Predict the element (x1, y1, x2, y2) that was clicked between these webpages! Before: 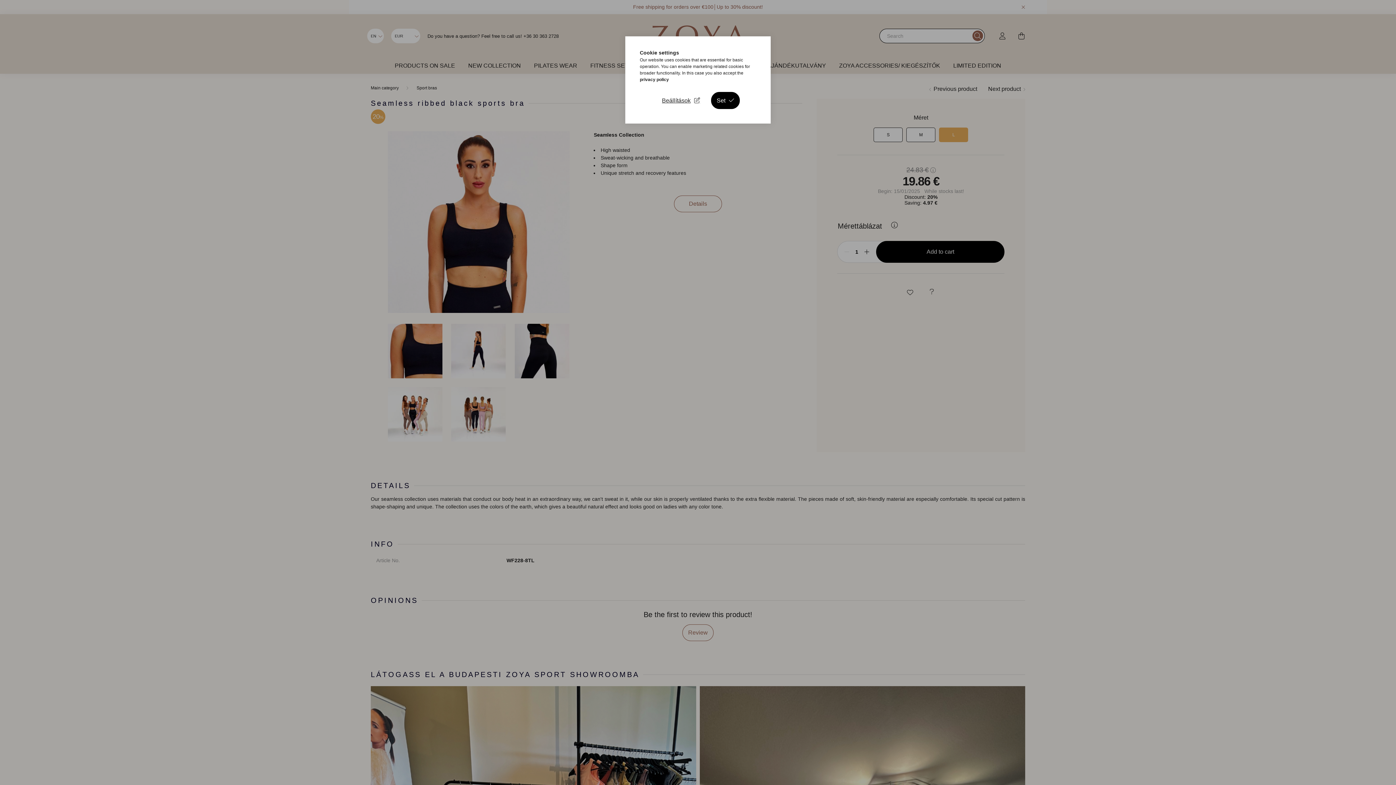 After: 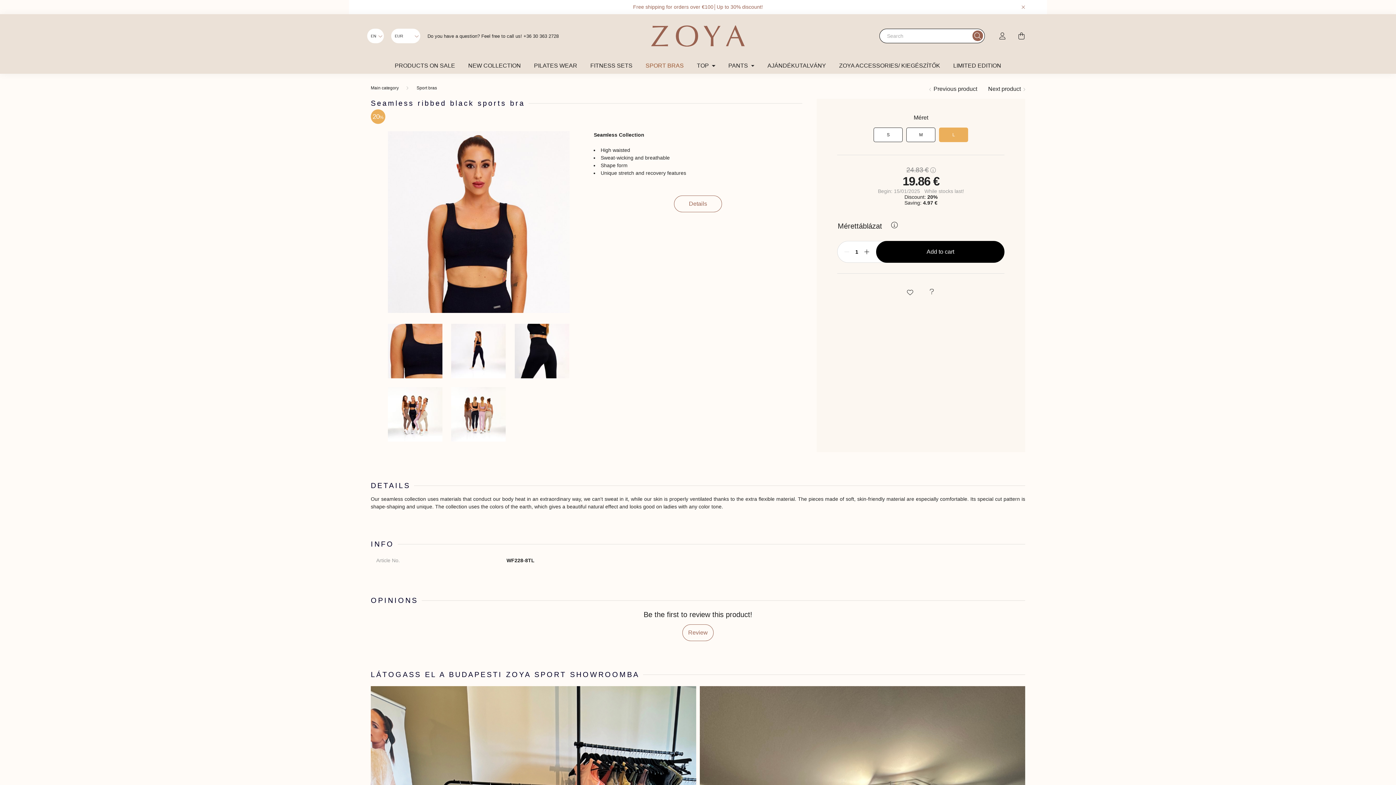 Action: label: Set bbox: (711, 92, 740, 109)